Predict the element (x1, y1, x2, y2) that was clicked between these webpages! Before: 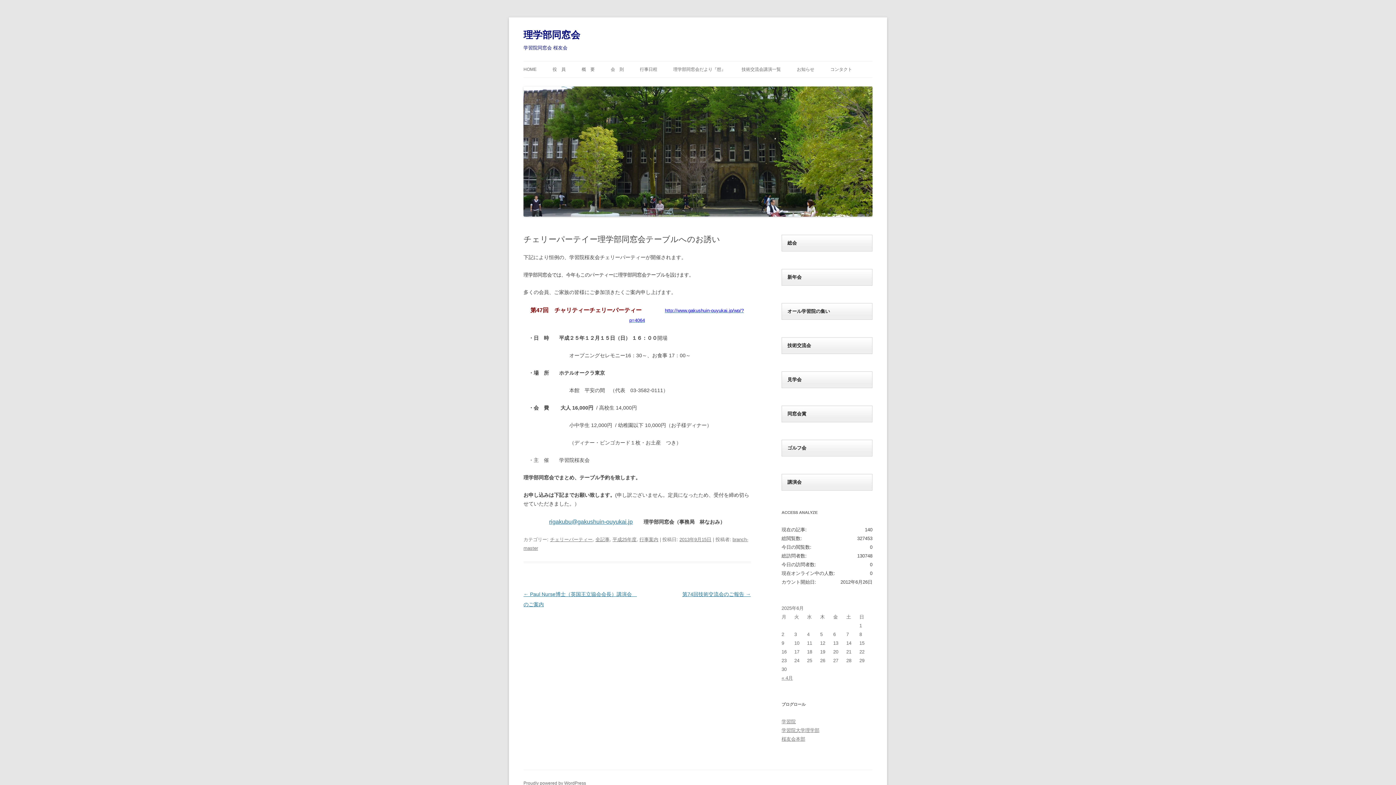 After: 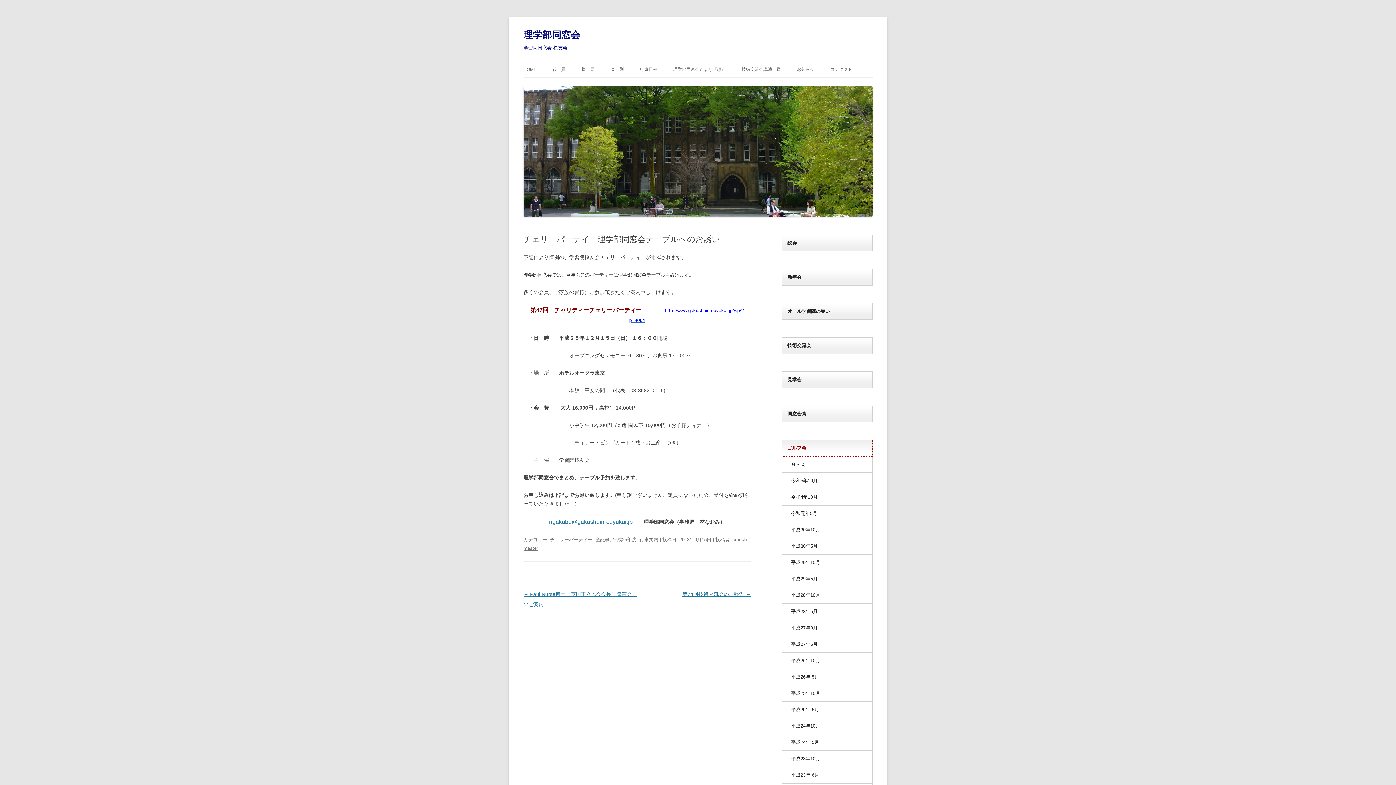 Action: bbox: (782, 440, 872, 456) label: ゴルフ会